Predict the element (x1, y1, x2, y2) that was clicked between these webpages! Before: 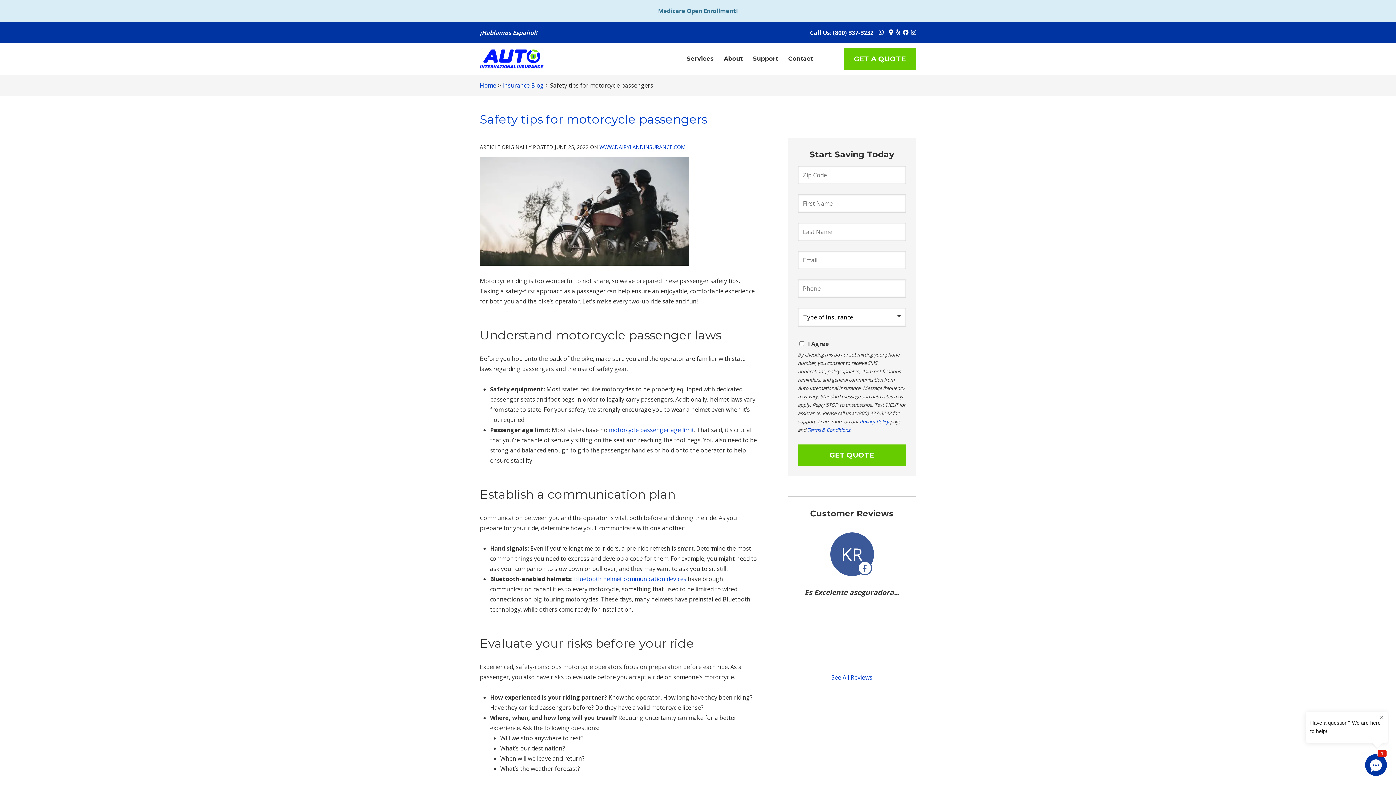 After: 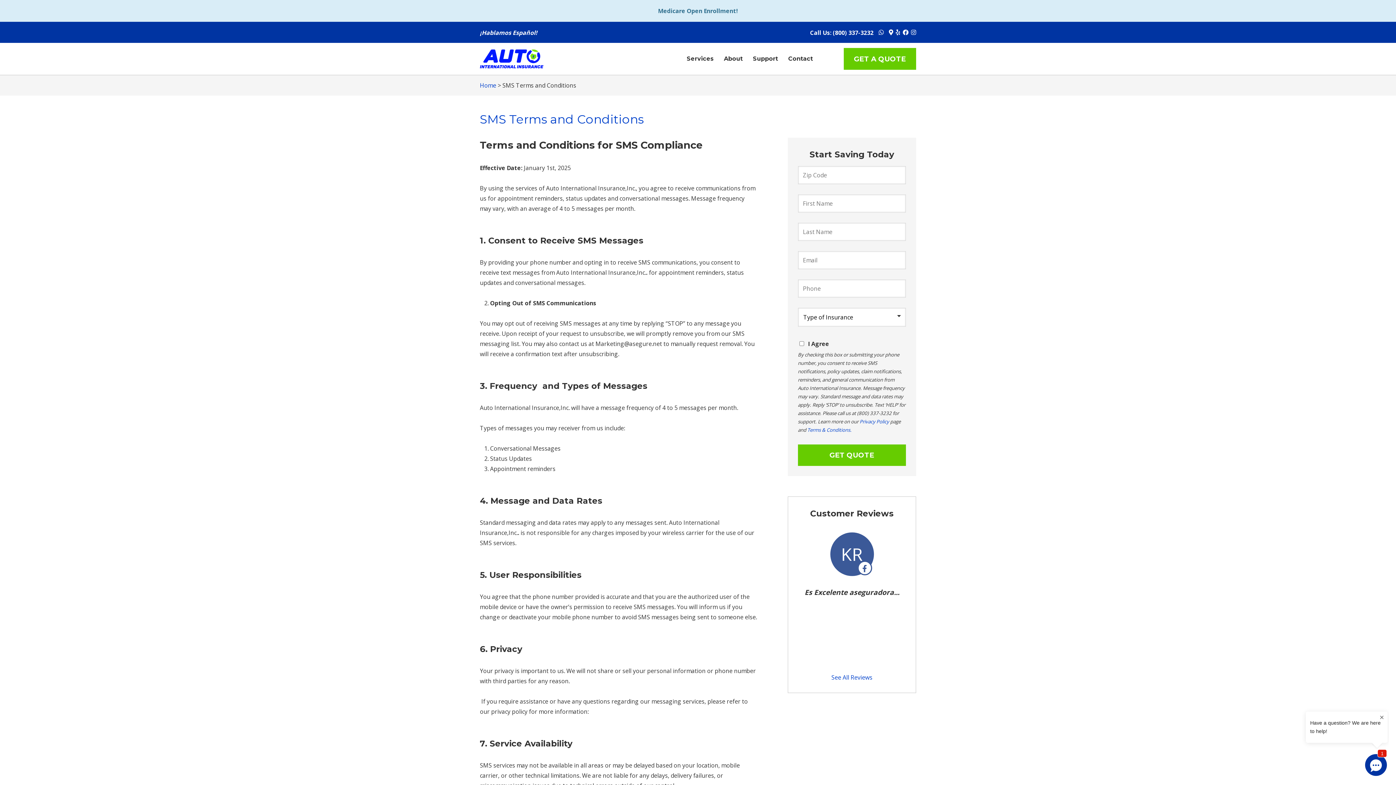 Action: label: Terms & Conditions. bbox: (807, 426, 851, 433)